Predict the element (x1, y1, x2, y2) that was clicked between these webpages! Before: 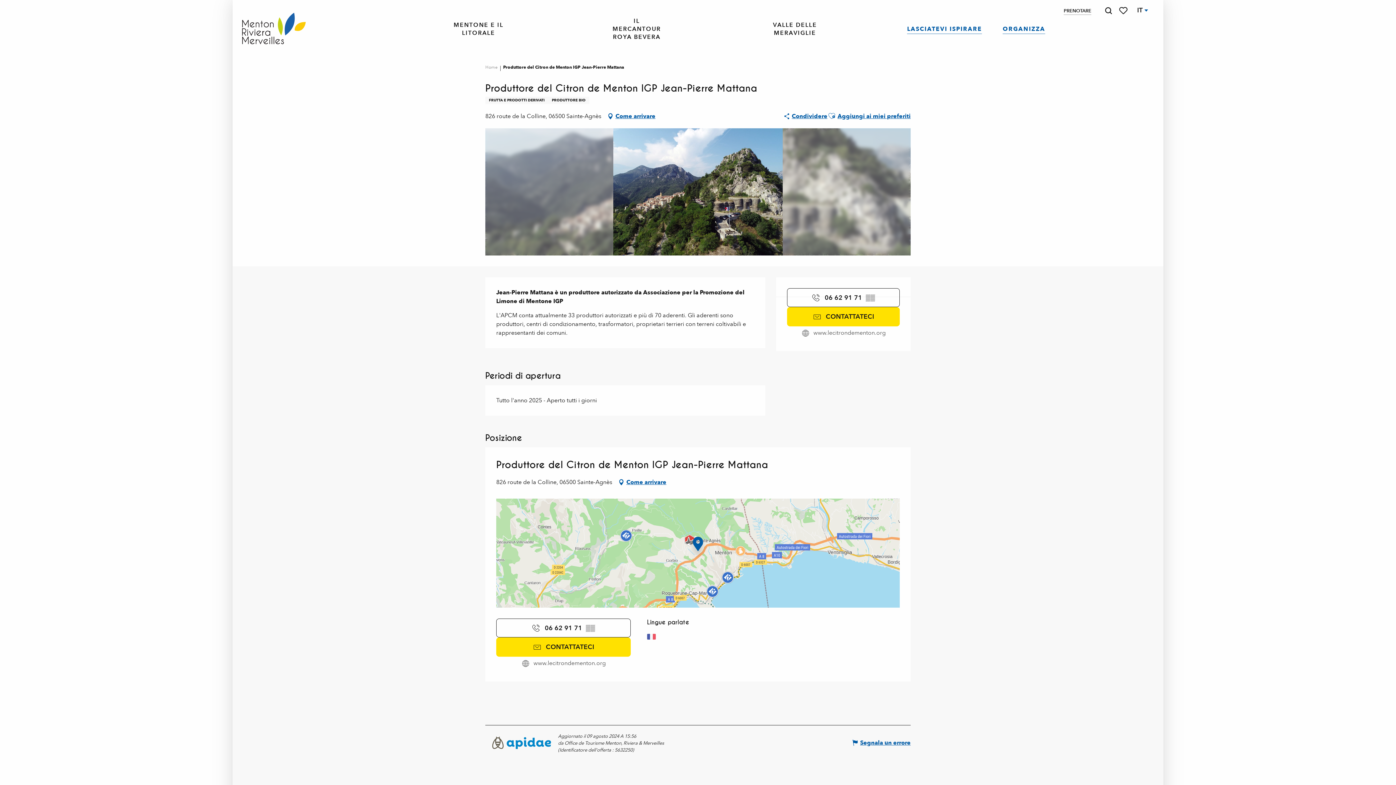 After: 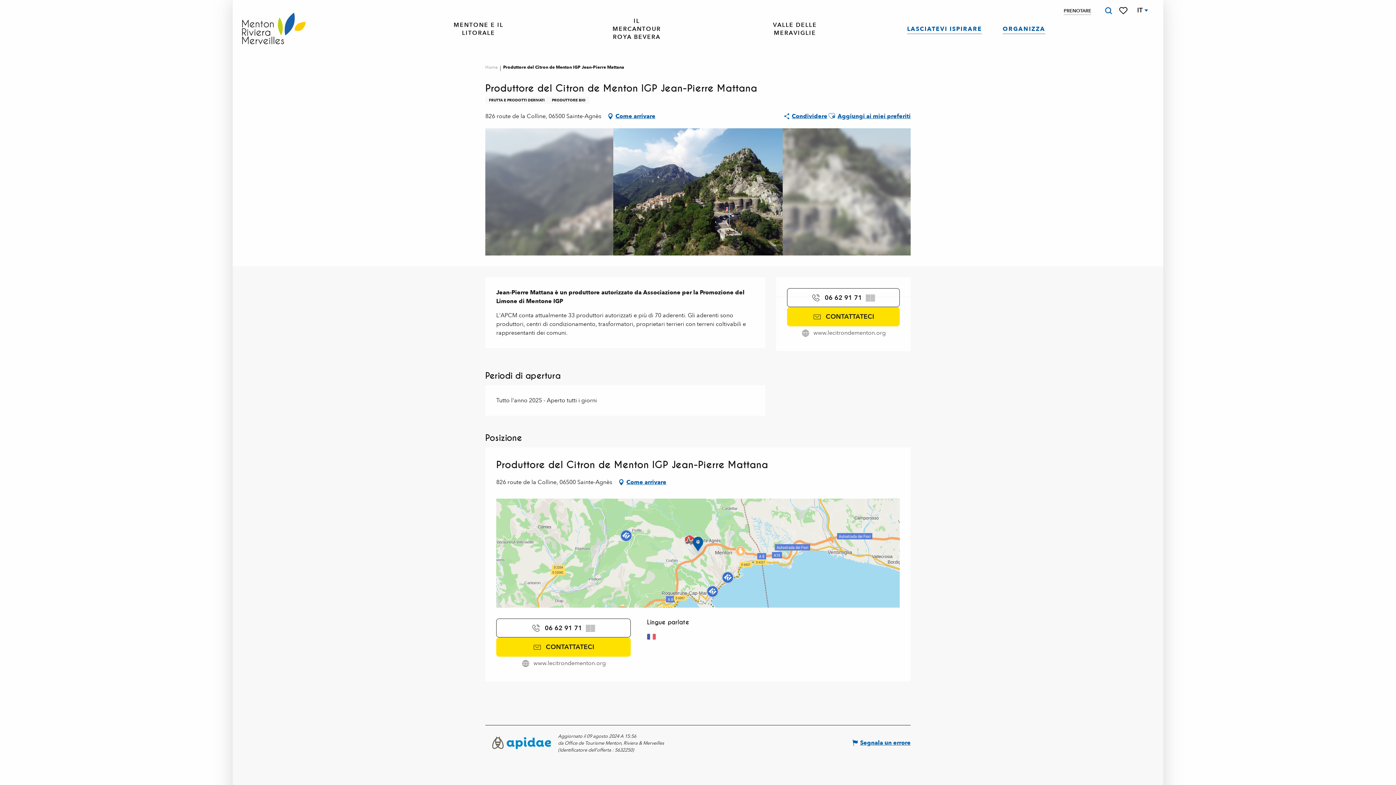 Action: label: Ricerca bbox: (1102, 4, 1114, 16)